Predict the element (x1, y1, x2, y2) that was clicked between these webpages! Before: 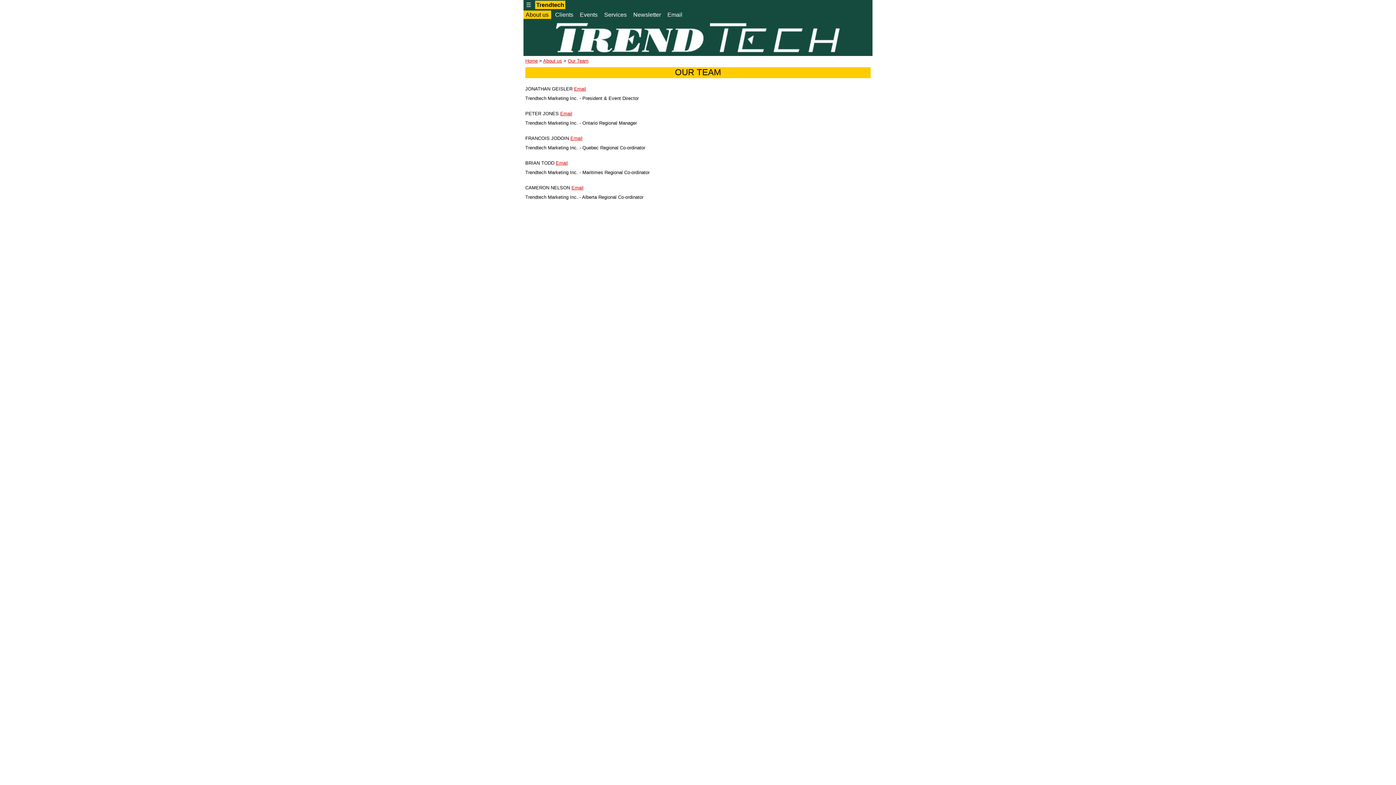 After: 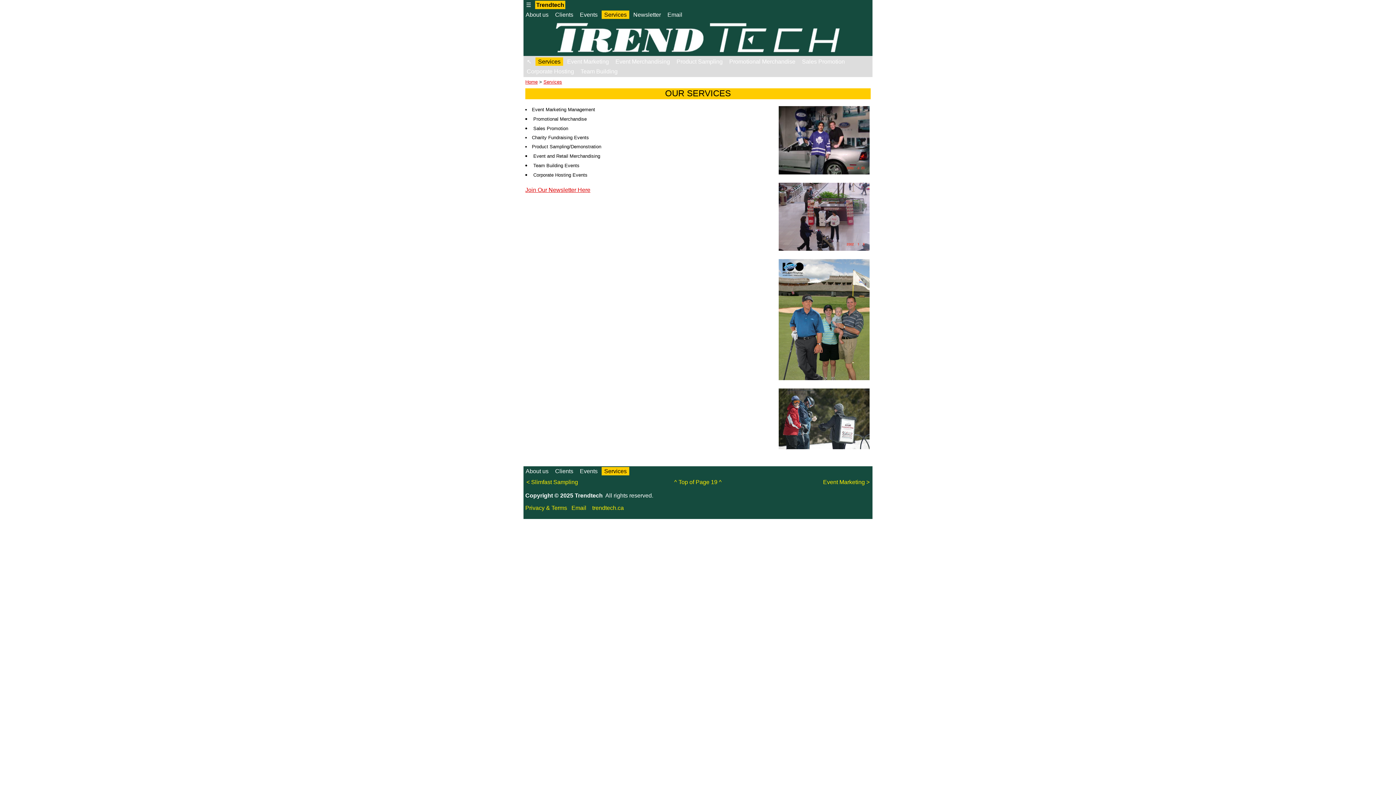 Action: label:  Services  bbox: (601, 10, 629, 18)